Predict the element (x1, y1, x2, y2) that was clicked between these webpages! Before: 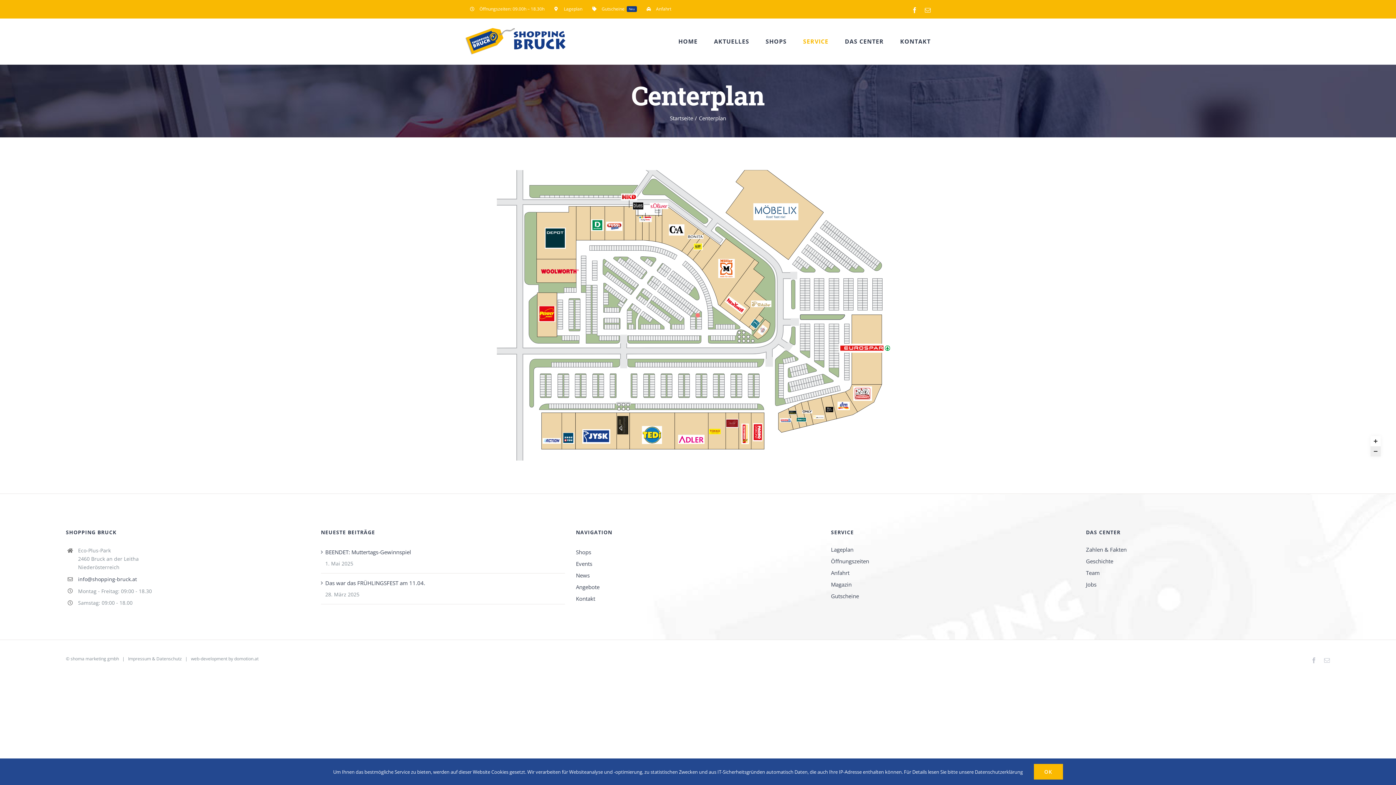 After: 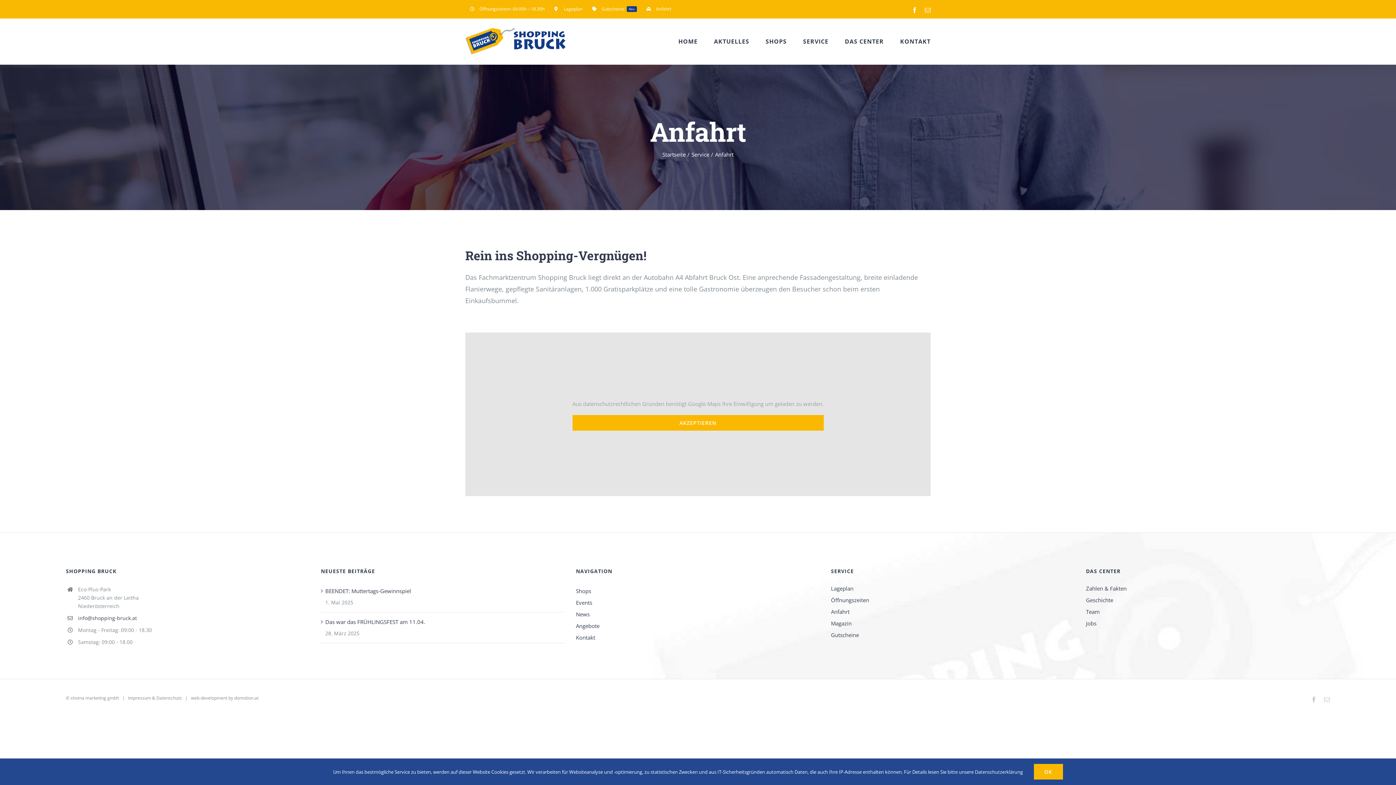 Action: label: Anfahrt bbox: (831, 567, 1075, 578)